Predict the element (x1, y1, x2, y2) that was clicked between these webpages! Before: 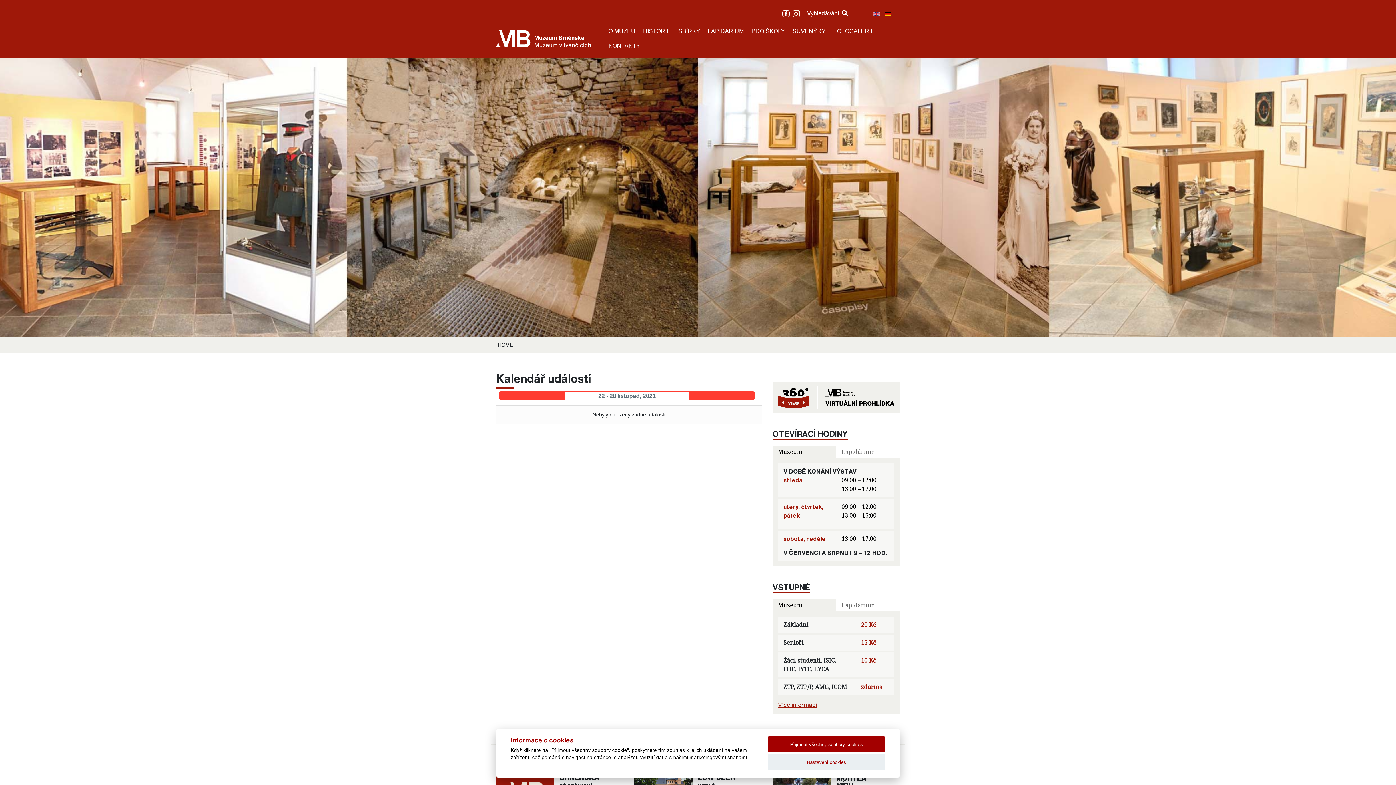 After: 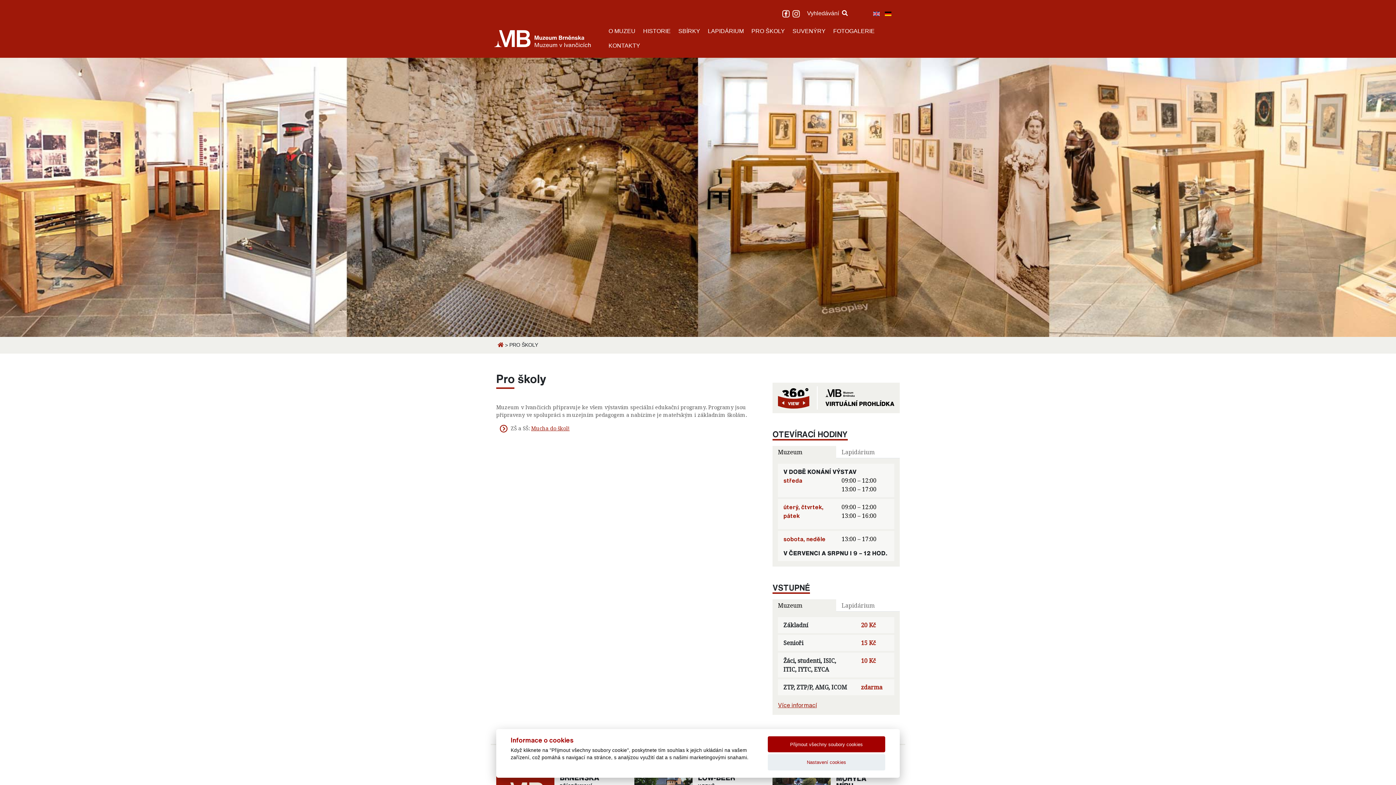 Action: bbox: (748, 24, 788, 38) label: PRO ŠKOLY